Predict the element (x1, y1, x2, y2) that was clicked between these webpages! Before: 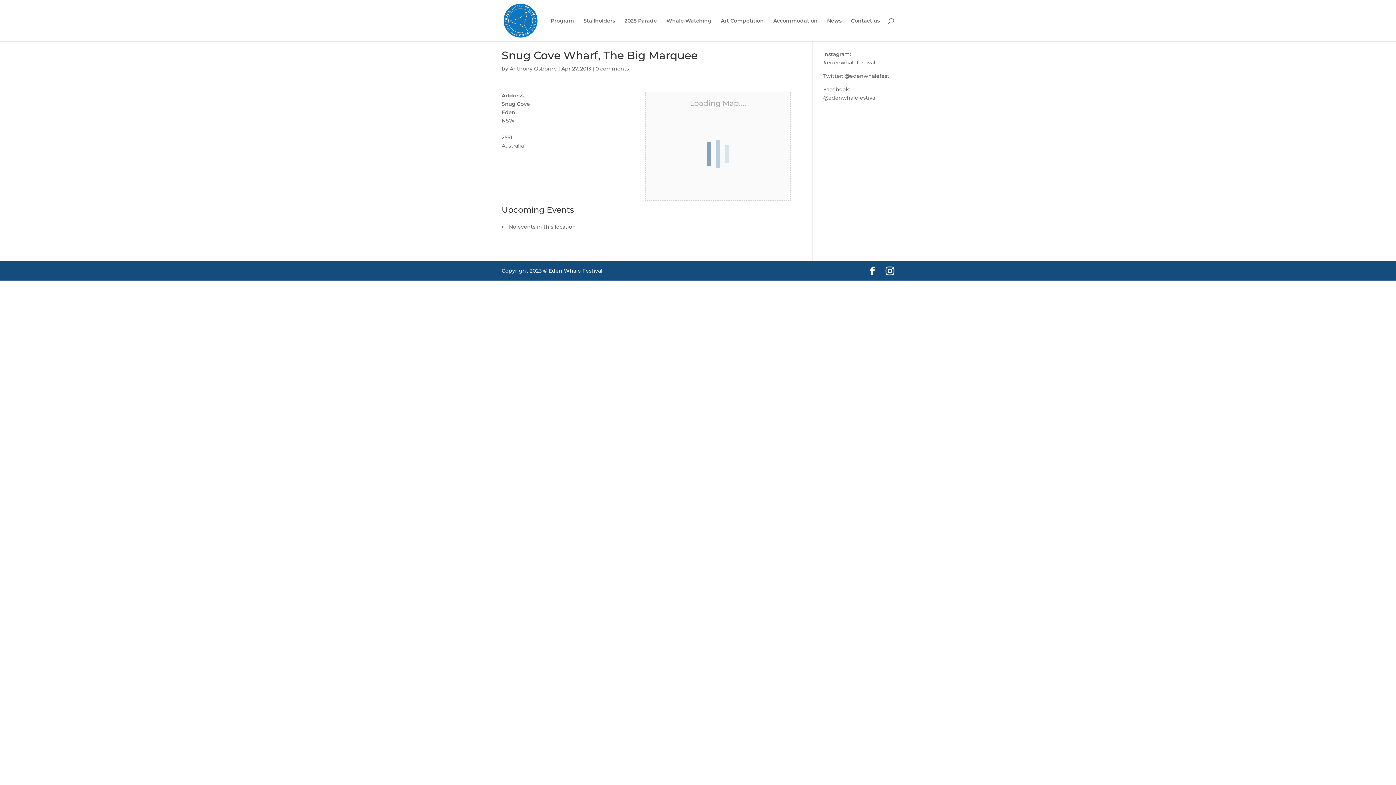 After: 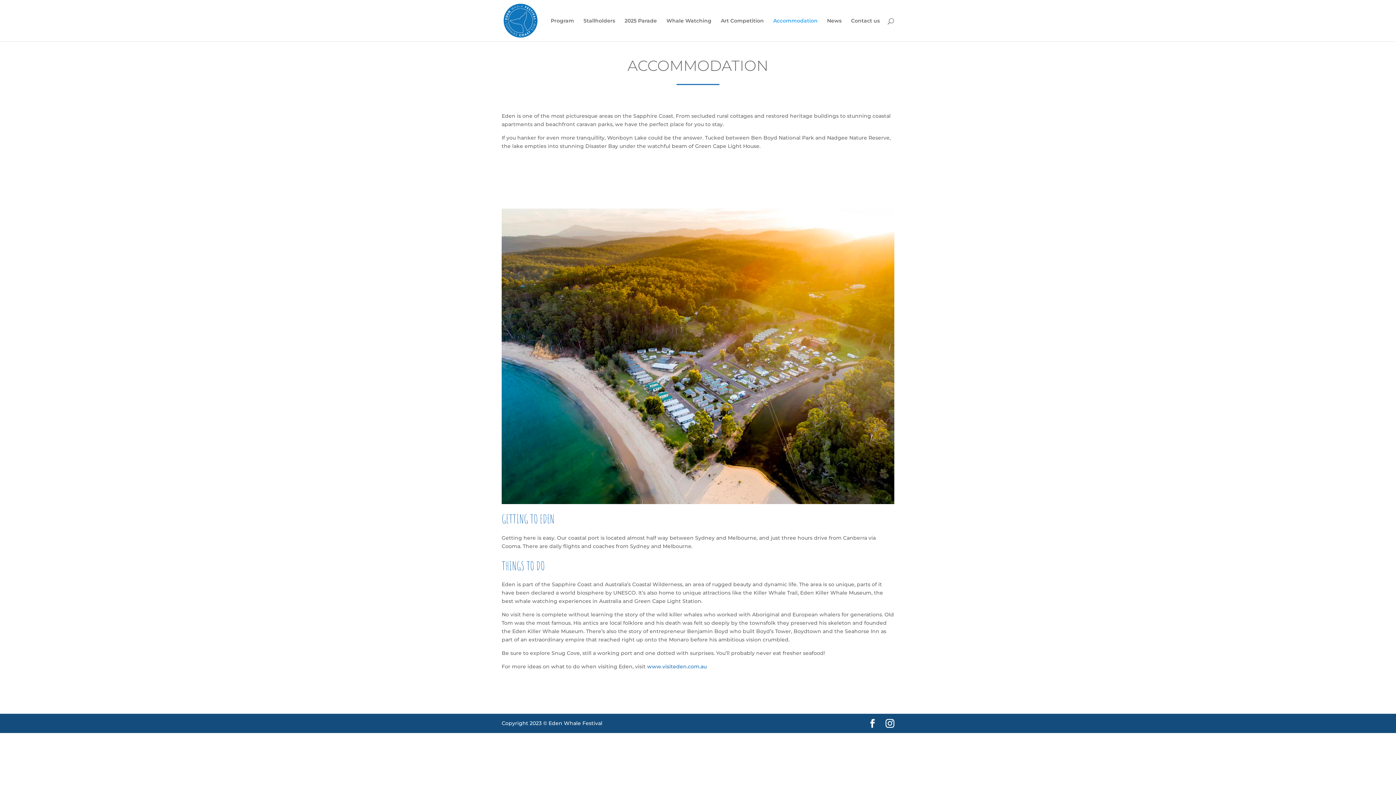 Action: bbox: (773, 18, 817, 41) label: Accommodation